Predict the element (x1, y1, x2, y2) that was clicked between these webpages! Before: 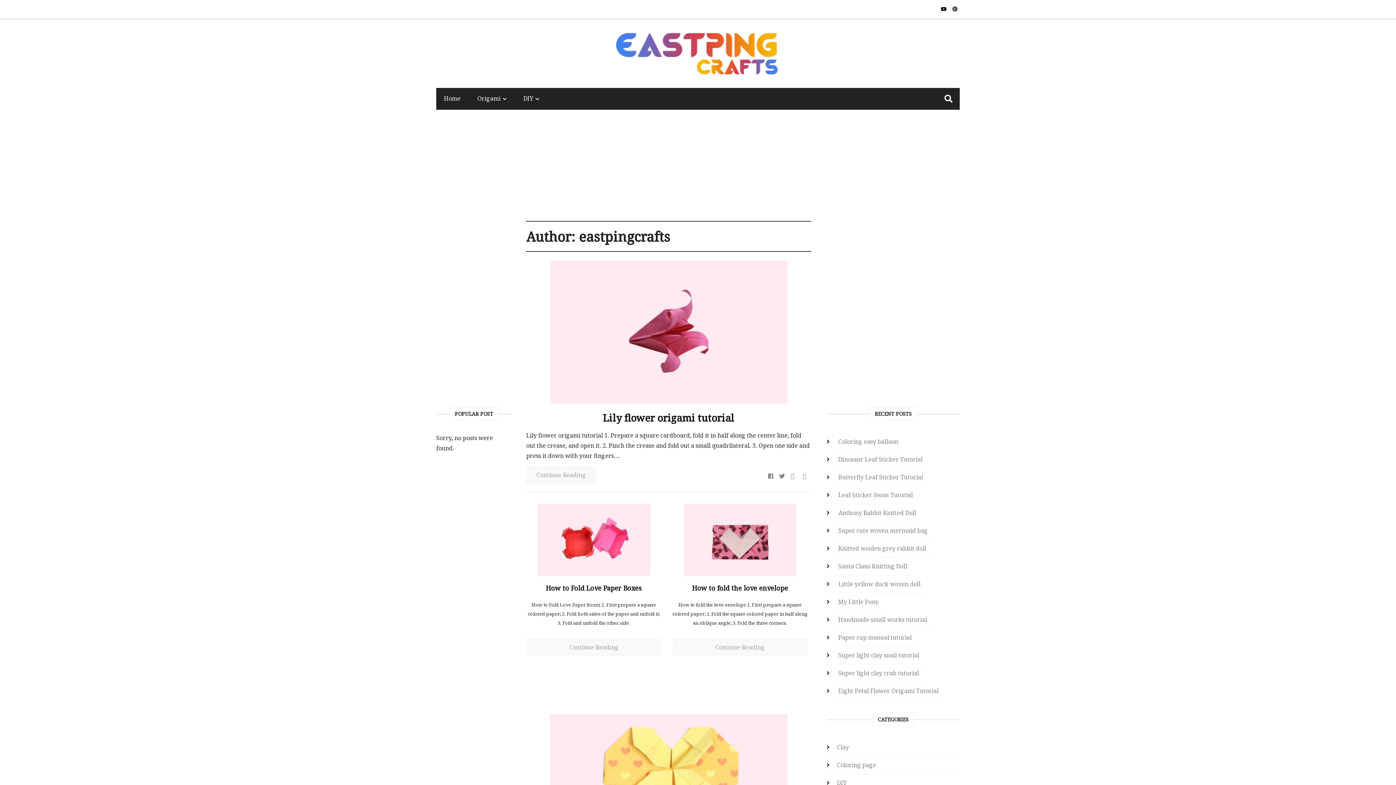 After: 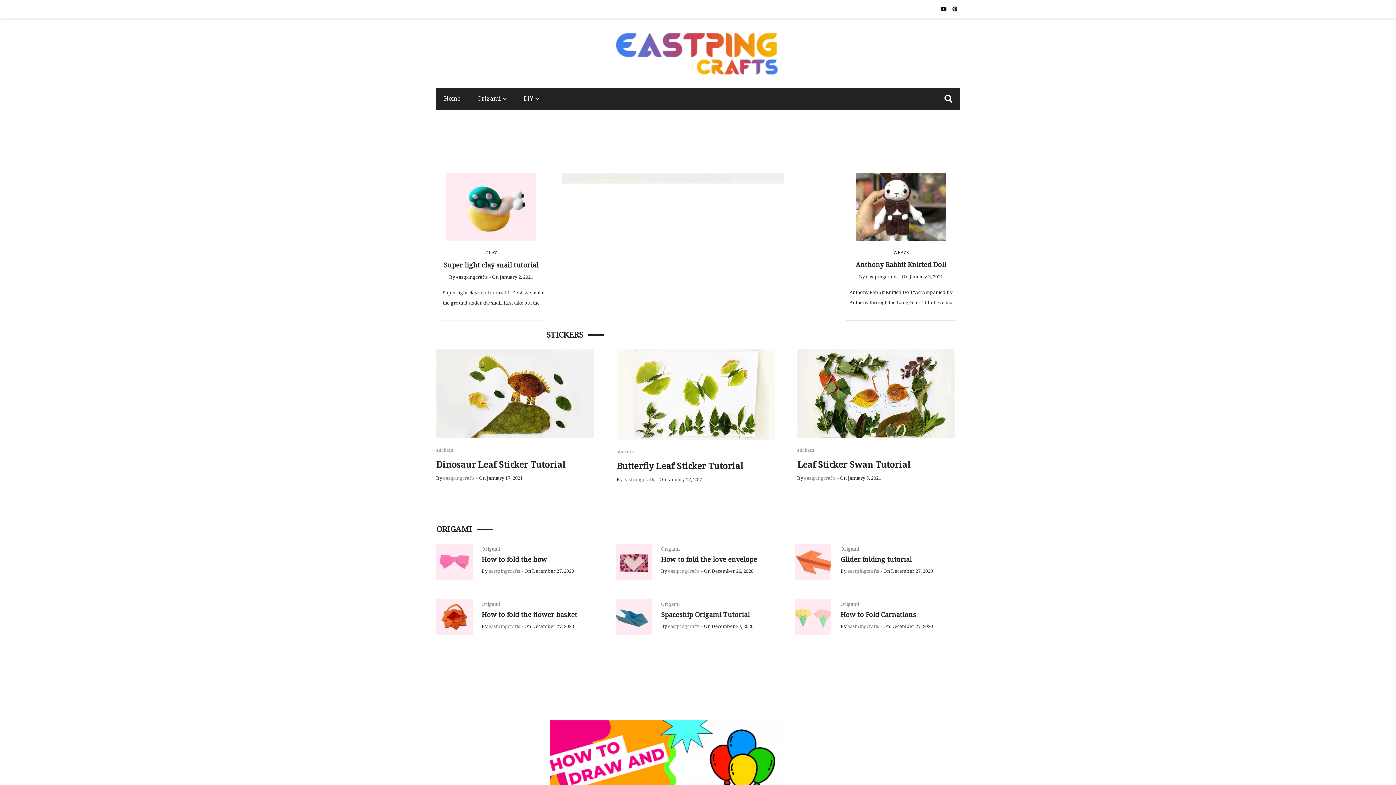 Action: bbox: (609, 32, 787, 40)